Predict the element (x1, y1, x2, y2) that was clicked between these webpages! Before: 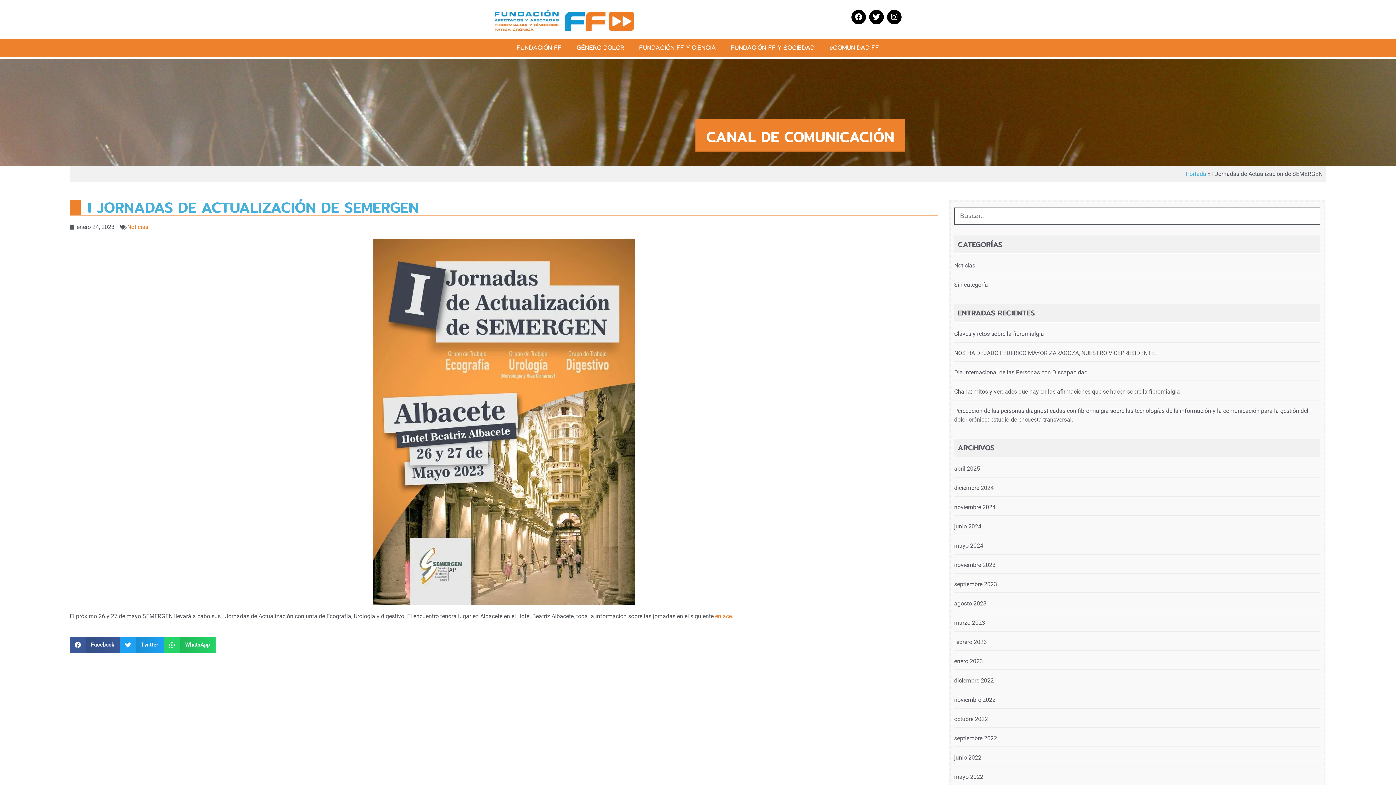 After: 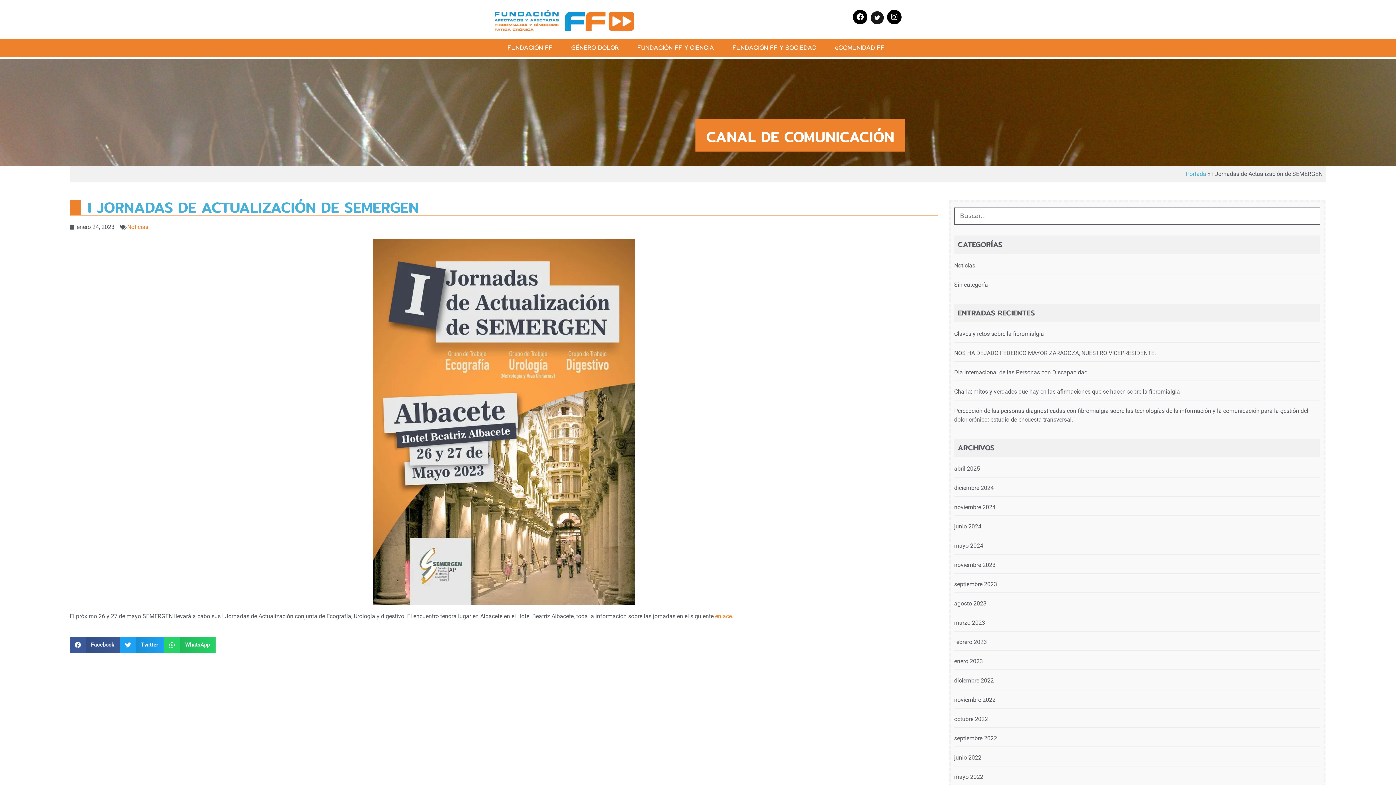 Action: bbox: (869, 9, 884, 24) label: Twitter